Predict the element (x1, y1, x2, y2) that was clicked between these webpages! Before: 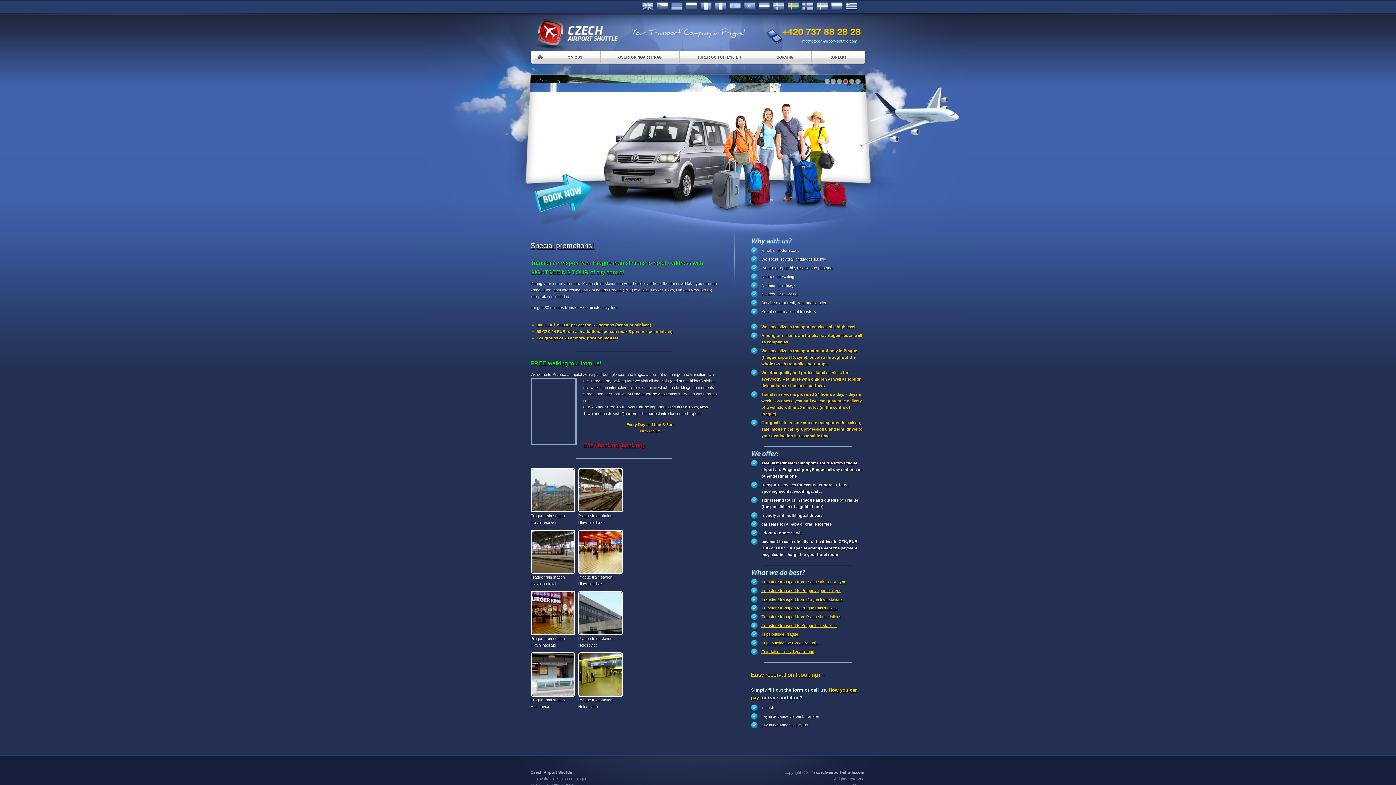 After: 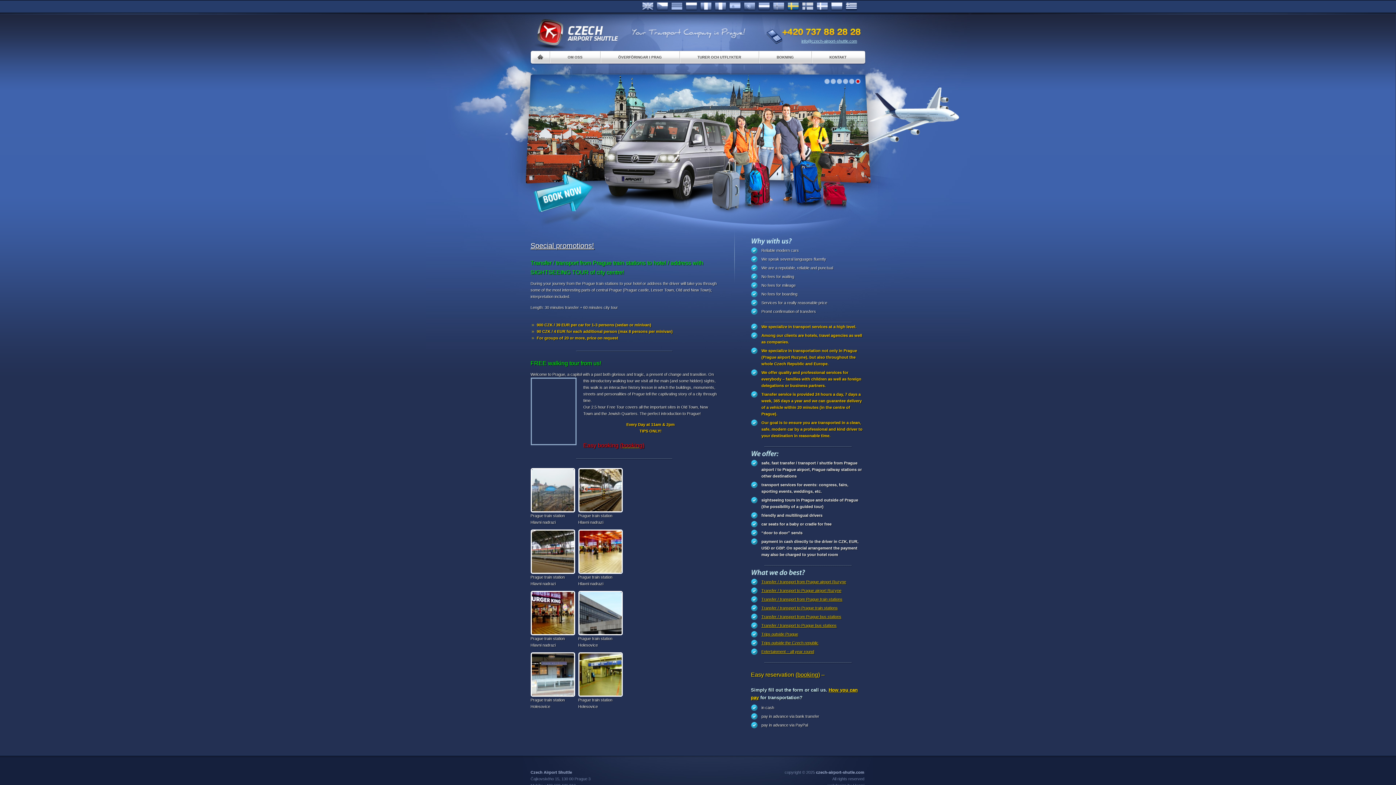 Action: label: 6 bbox: (855, 78, 860, 84)